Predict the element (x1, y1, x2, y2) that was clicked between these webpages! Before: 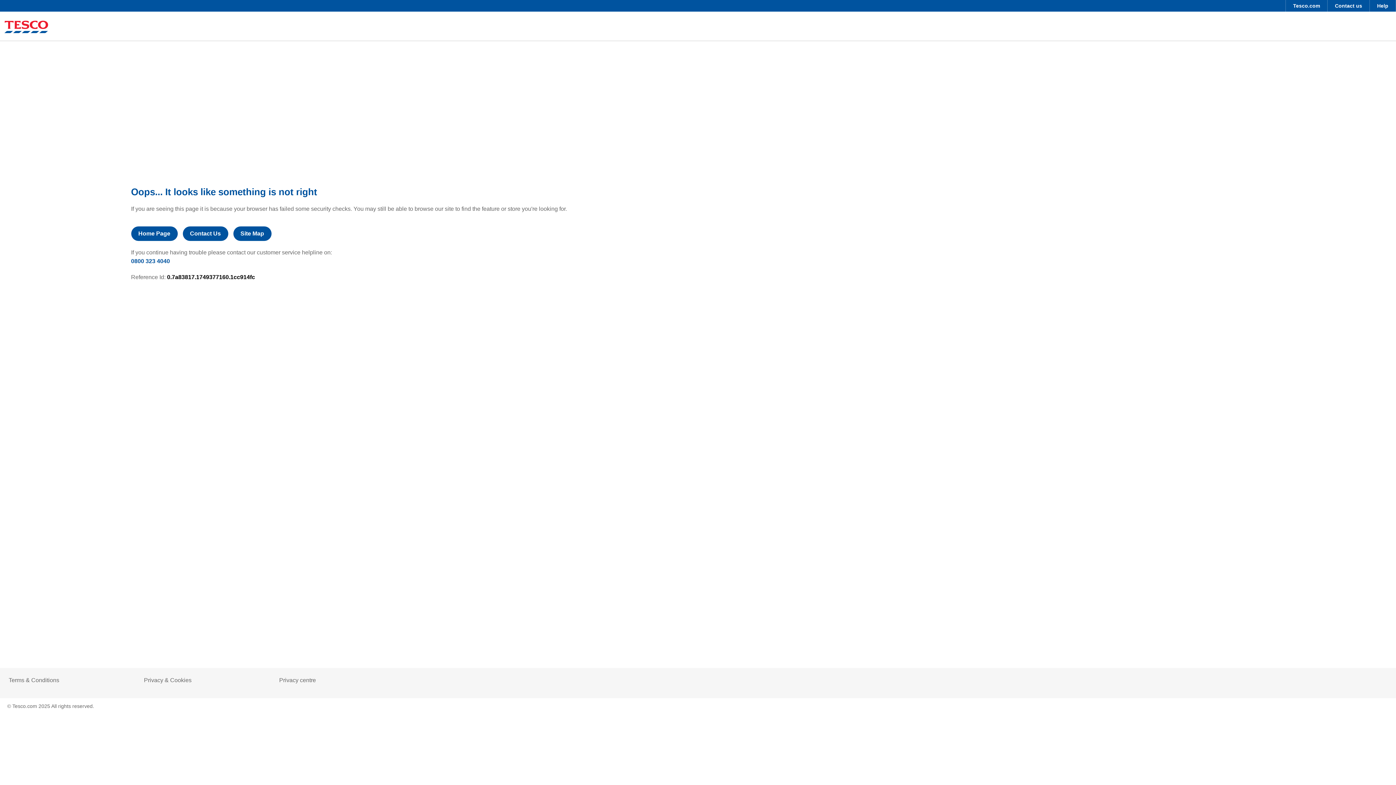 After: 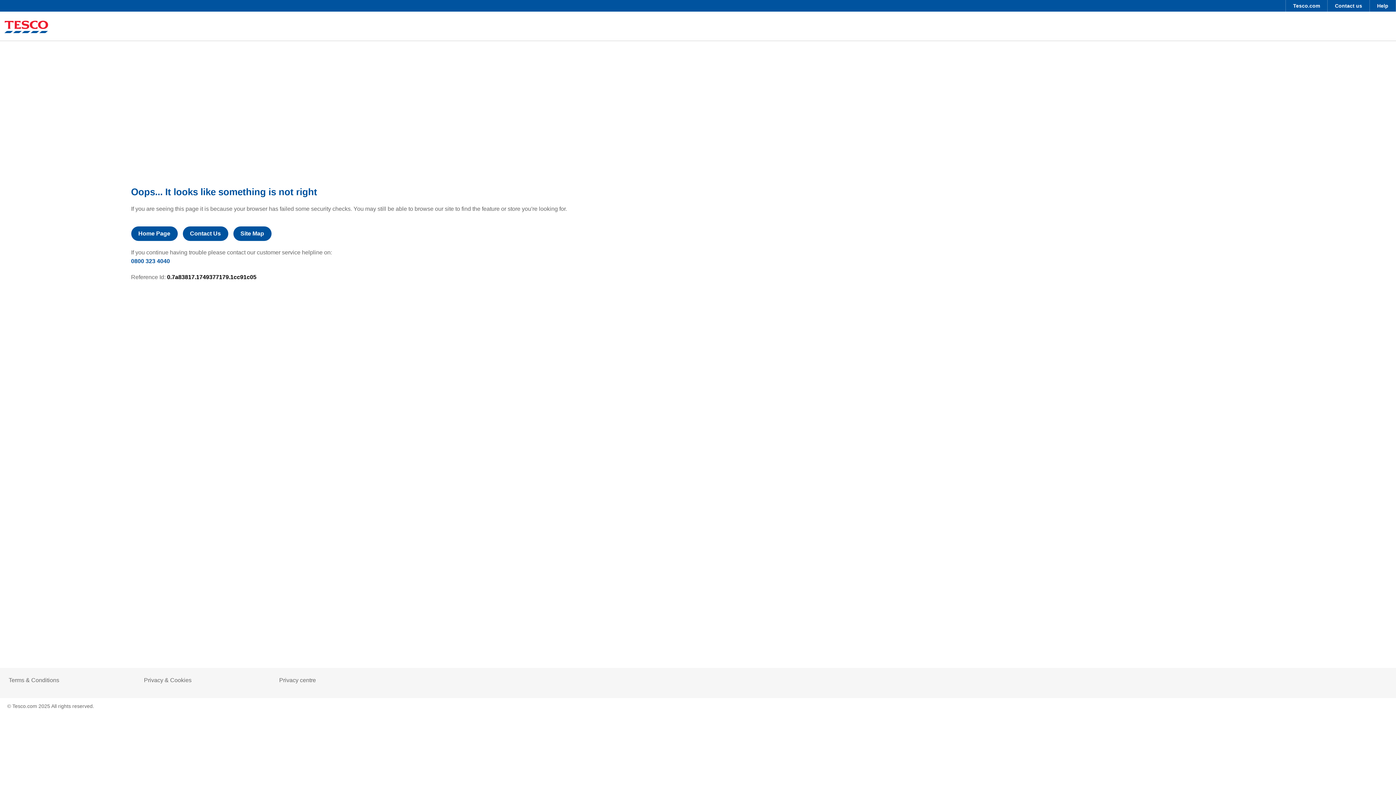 Action: bbox: (144, 677, 191, 684) label: Privacy & Cookies